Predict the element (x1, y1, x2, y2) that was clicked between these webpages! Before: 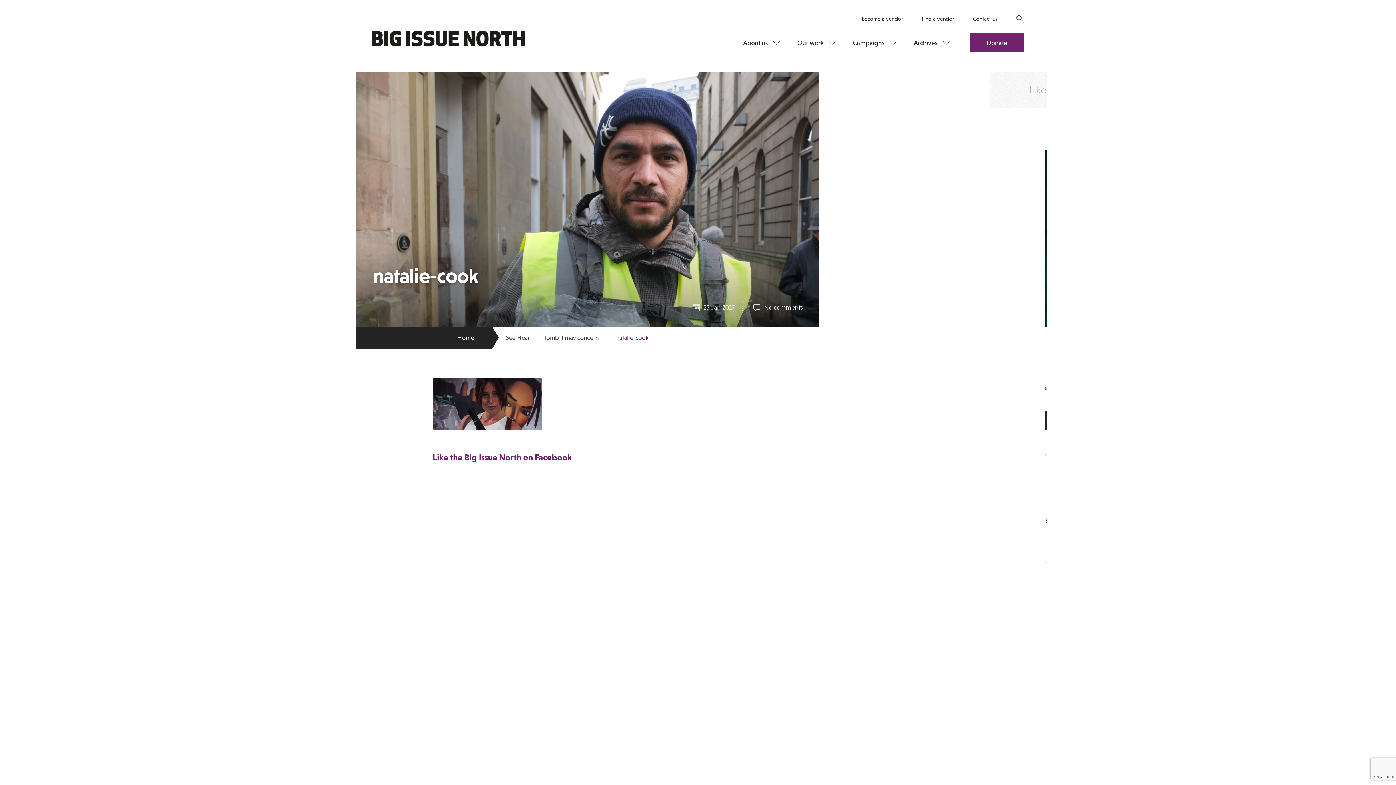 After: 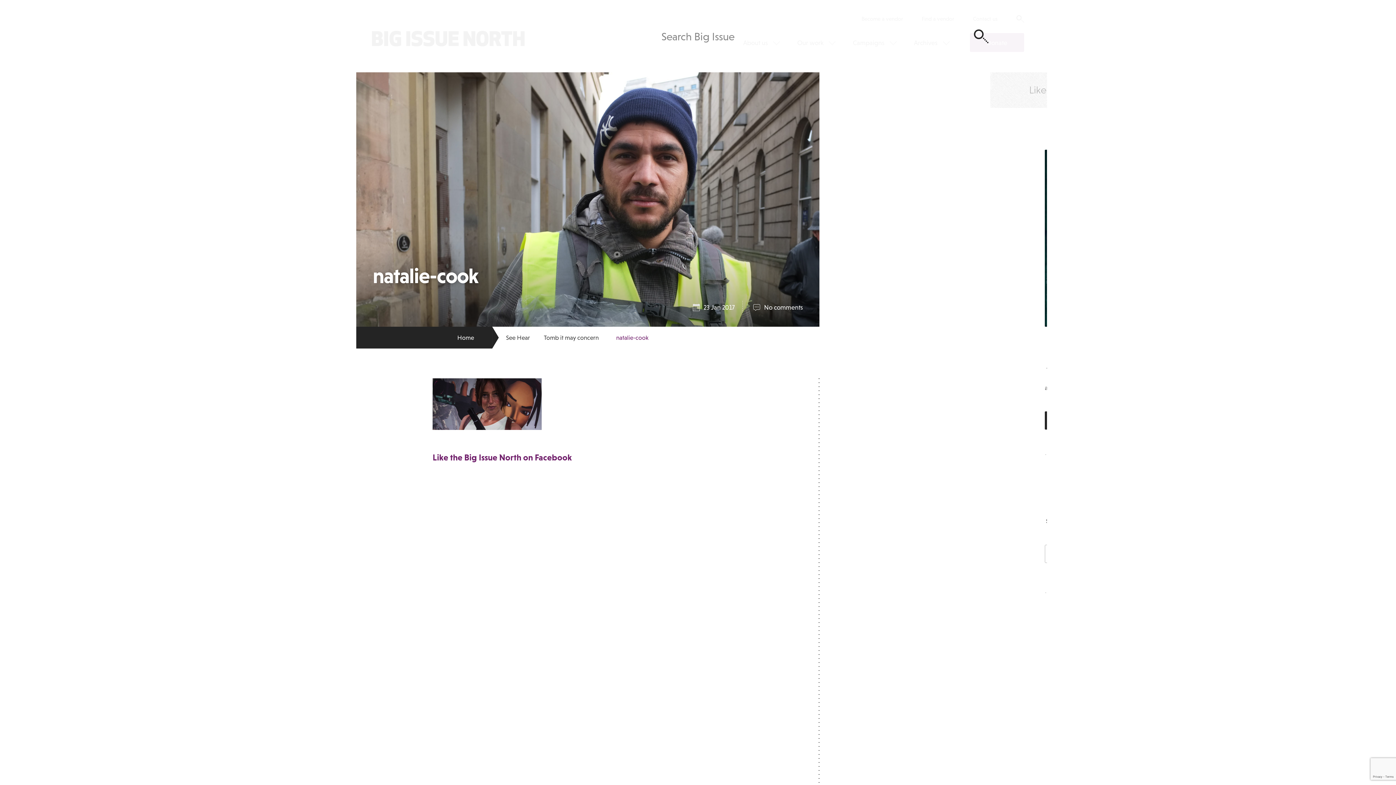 Action: bbox: (1016, 15, 1024, 22)